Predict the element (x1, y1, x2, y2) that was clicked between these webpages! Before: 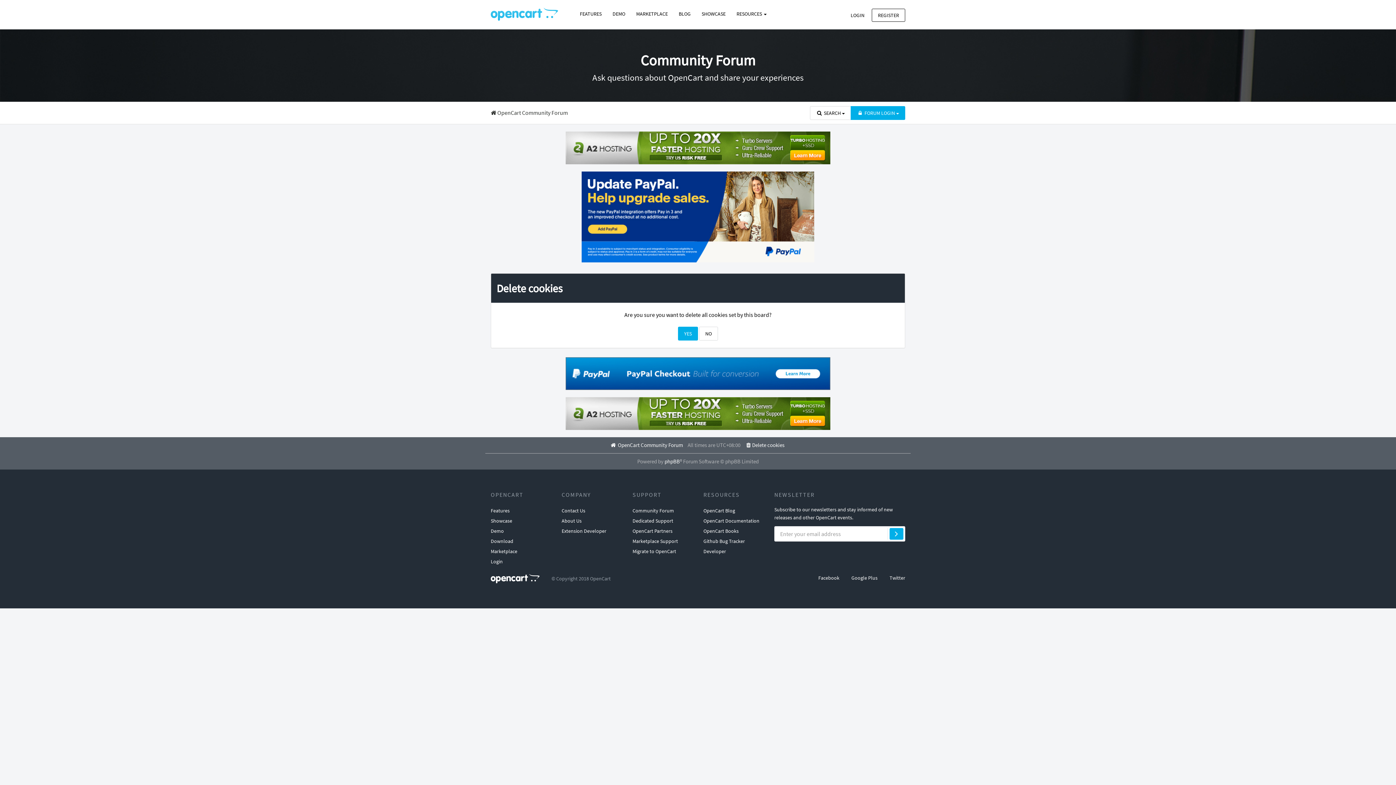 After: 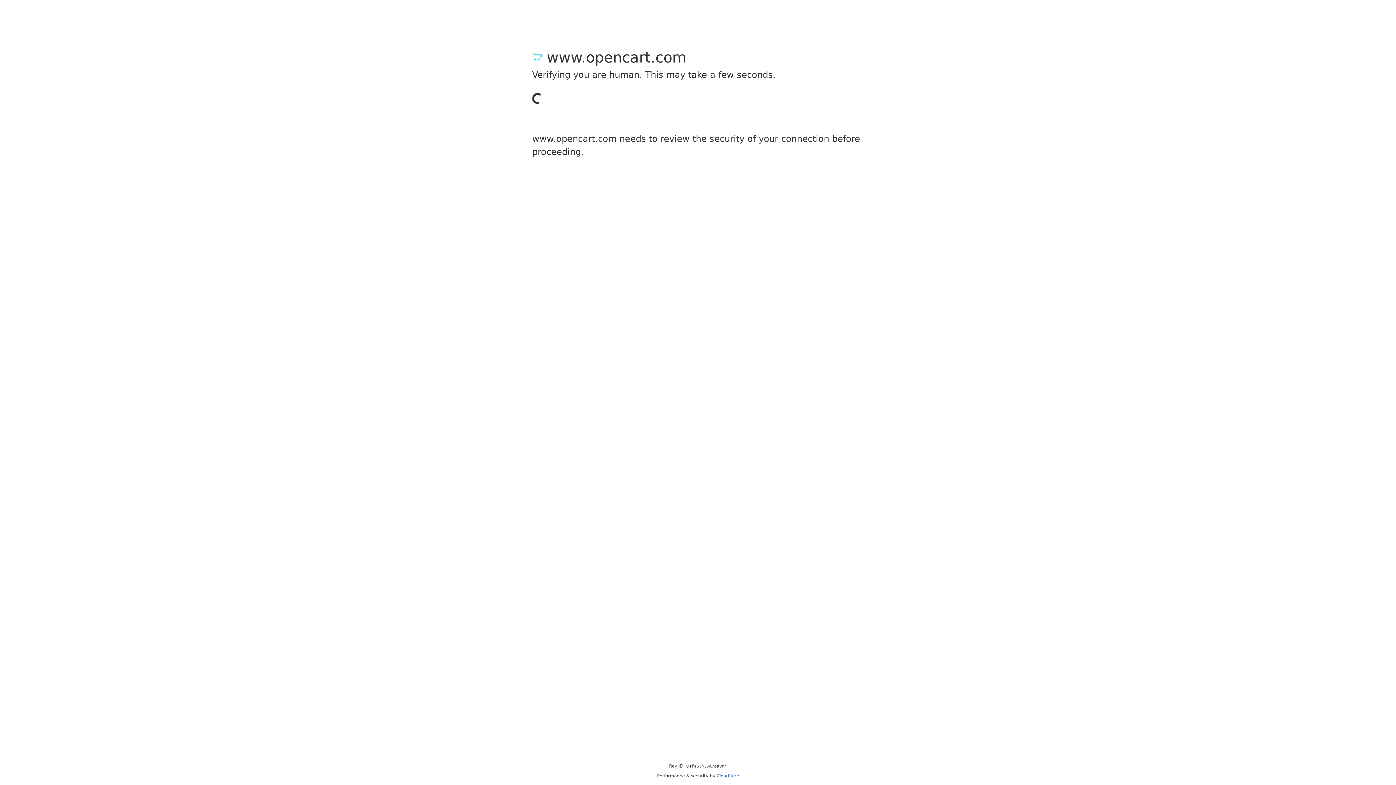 Action: bbox: (872, 8, 905, 21) label: REGISTER